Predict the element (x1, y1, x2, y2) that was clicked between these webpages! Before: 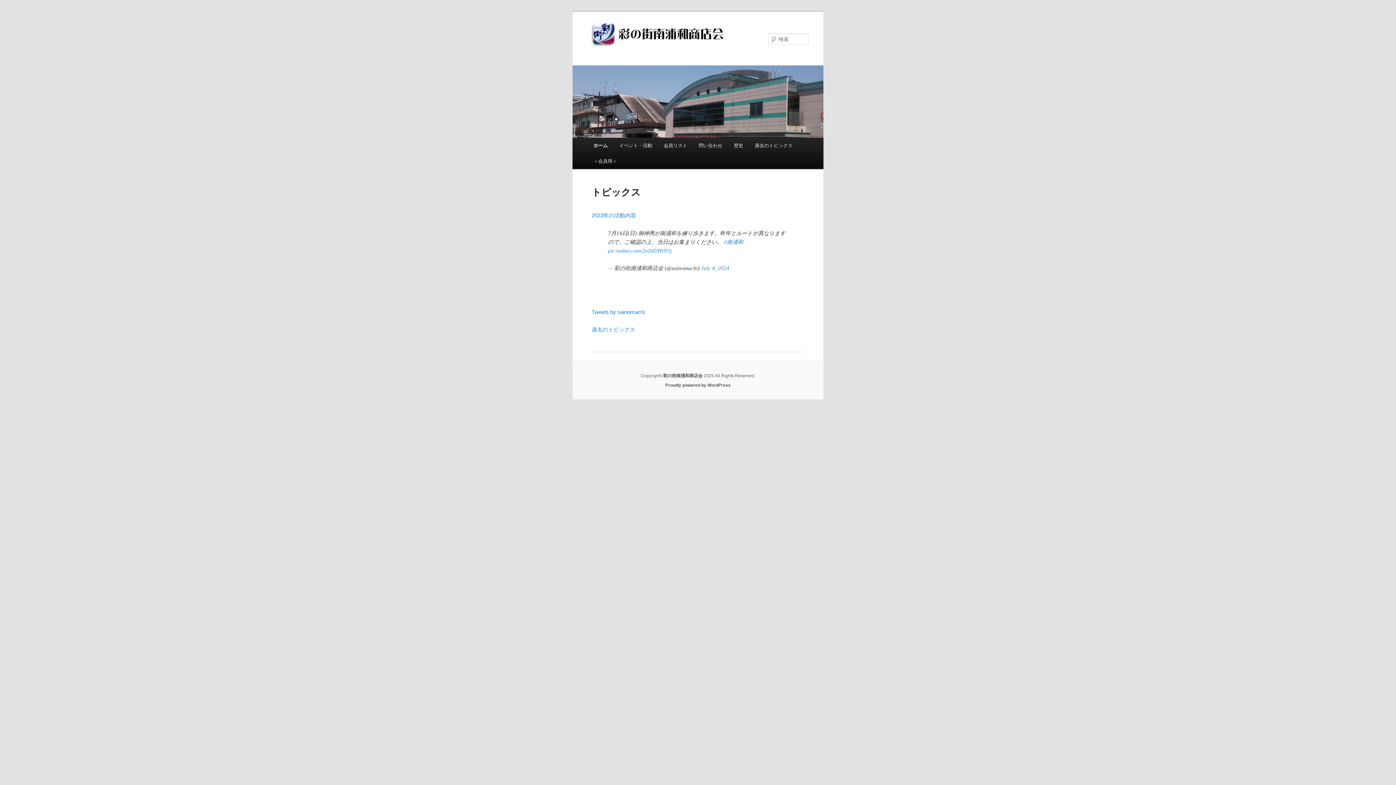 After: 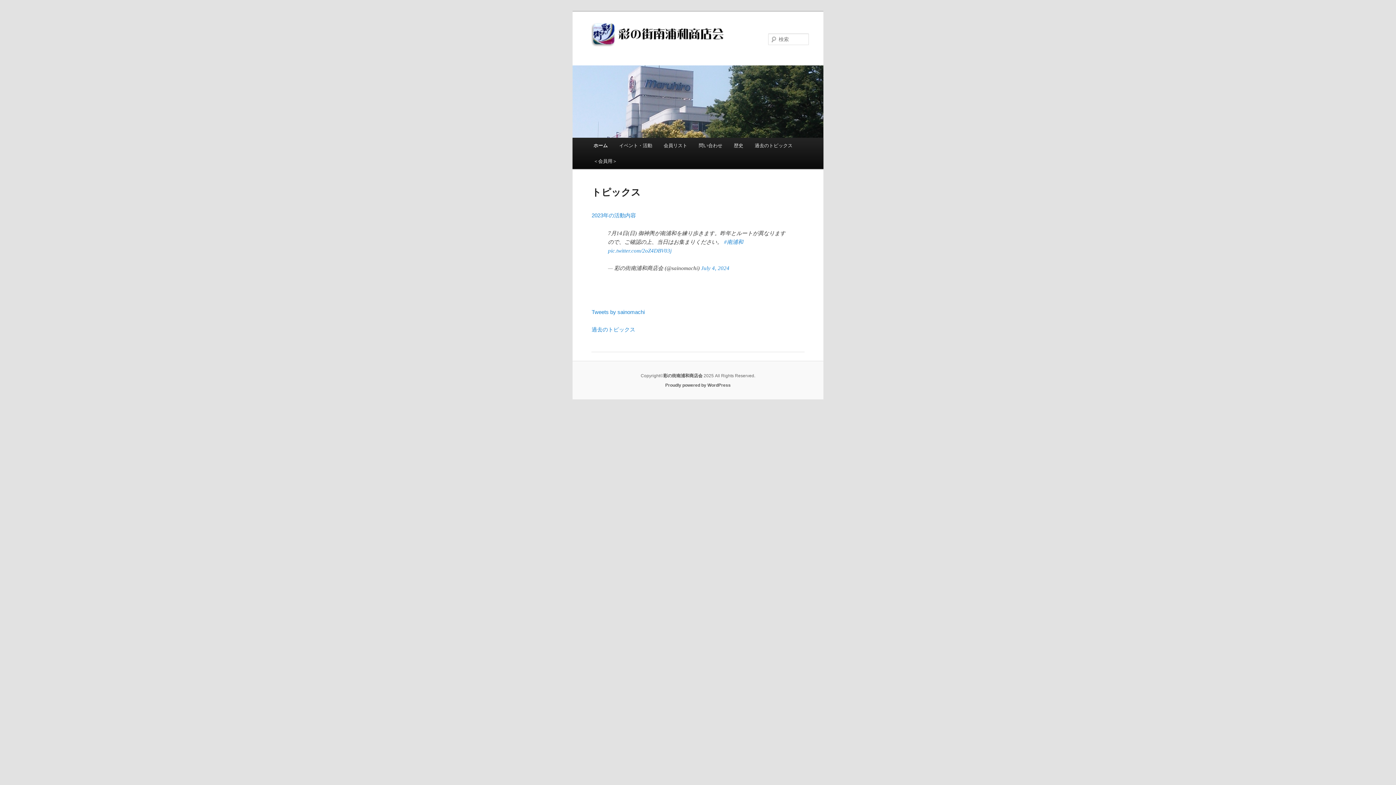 Action: label: 彩の街南浦和商店会 bbox: (663, 373, 702, 378)